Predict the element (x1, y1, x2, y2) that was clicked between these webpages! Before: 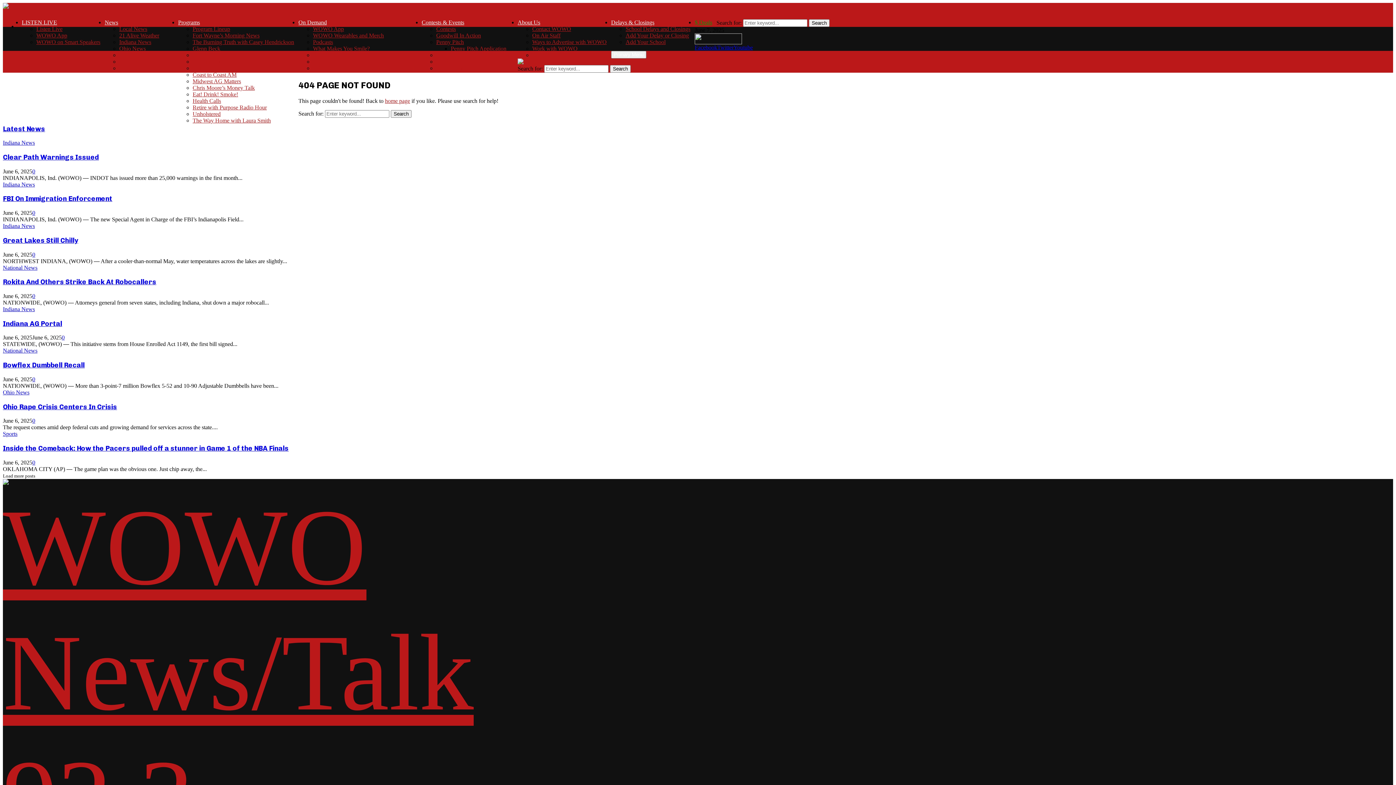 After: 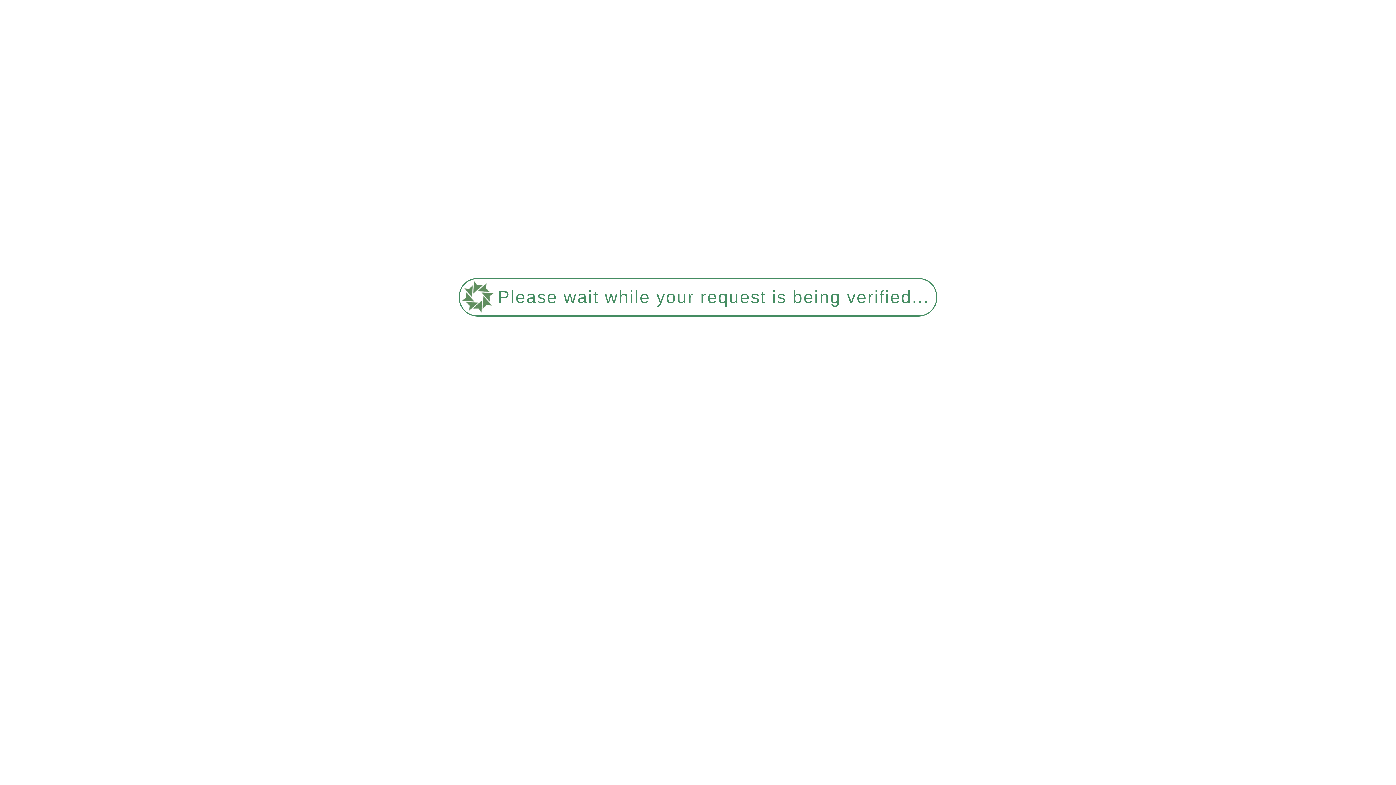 Action: bbox: (610, 65, 630, 72) label: Search